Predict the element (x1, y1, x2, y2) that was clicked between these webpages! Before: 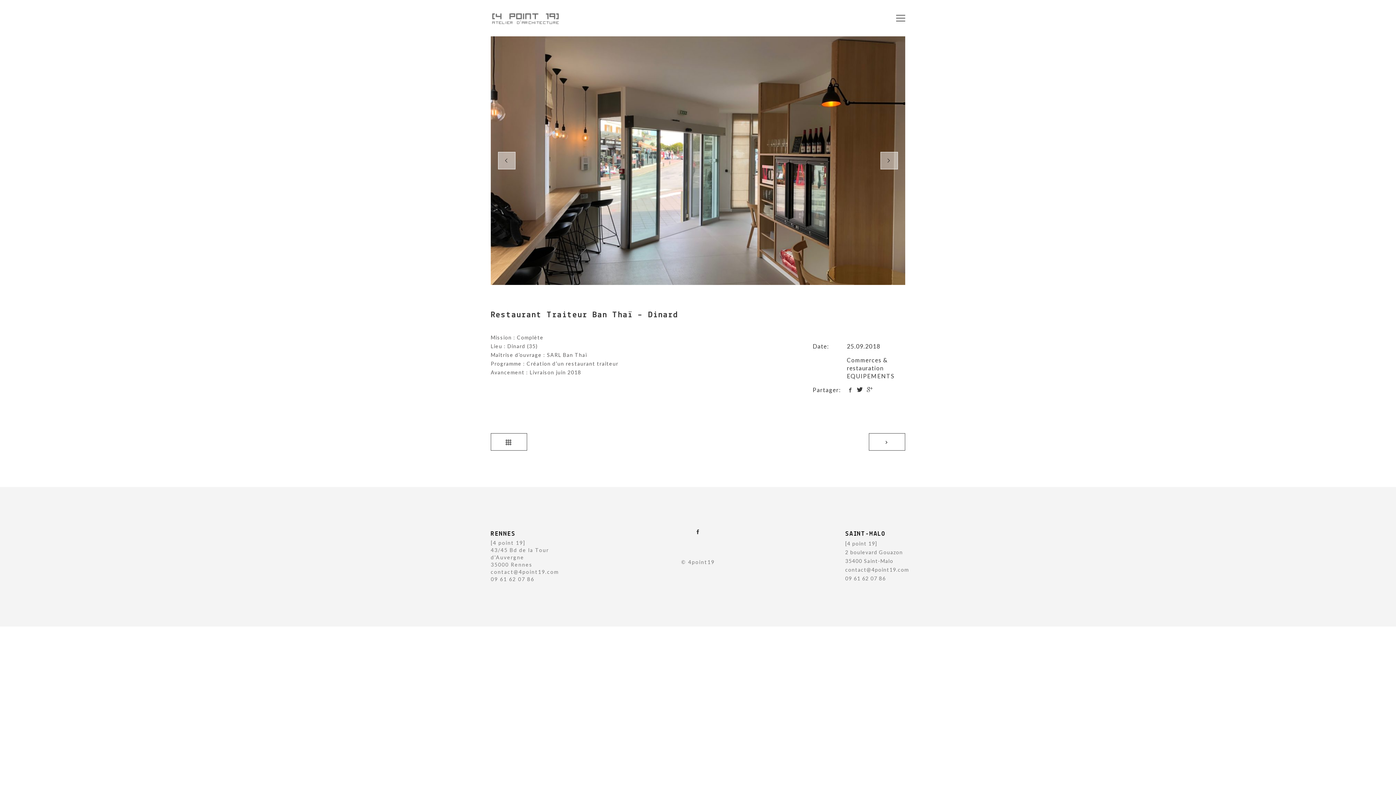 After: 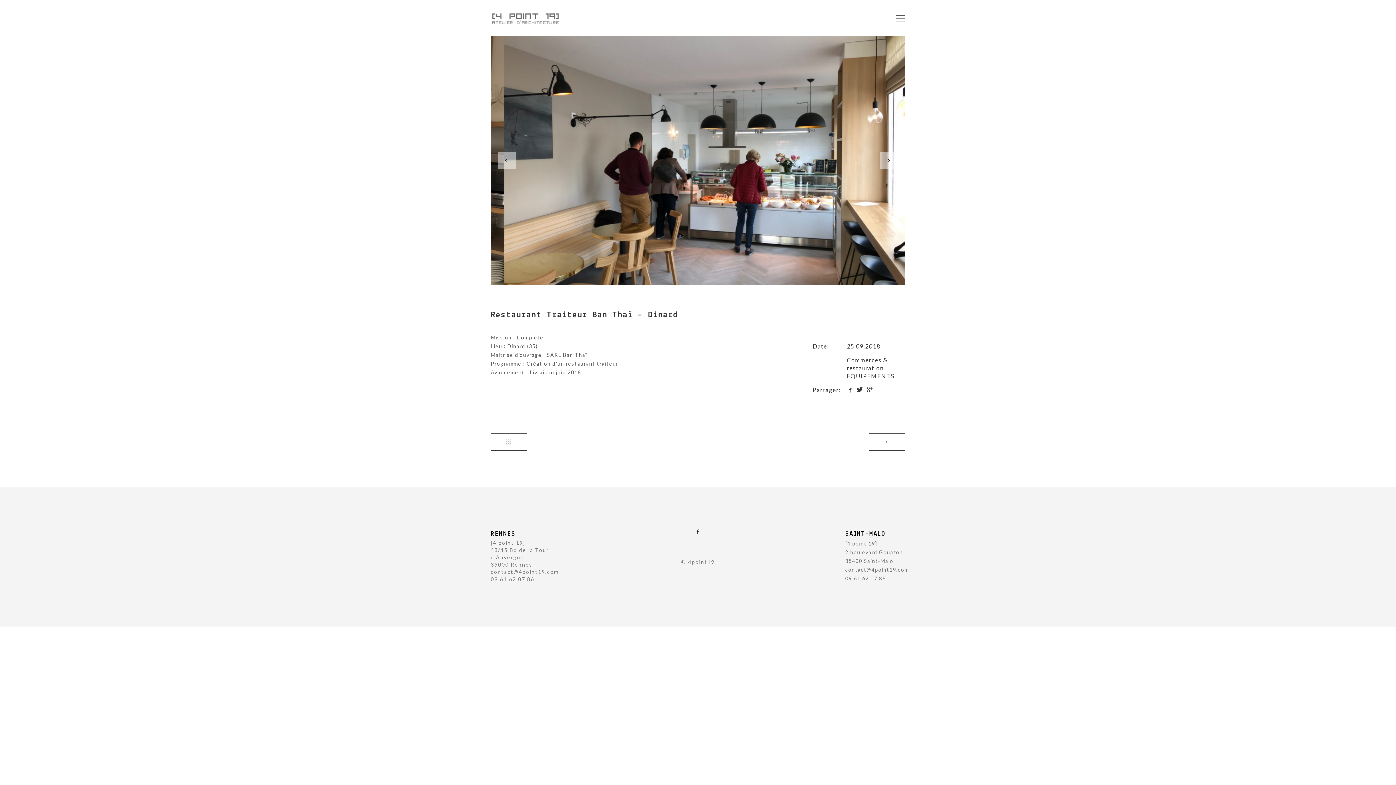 Action: bbox: (847, 386, 853, 393)